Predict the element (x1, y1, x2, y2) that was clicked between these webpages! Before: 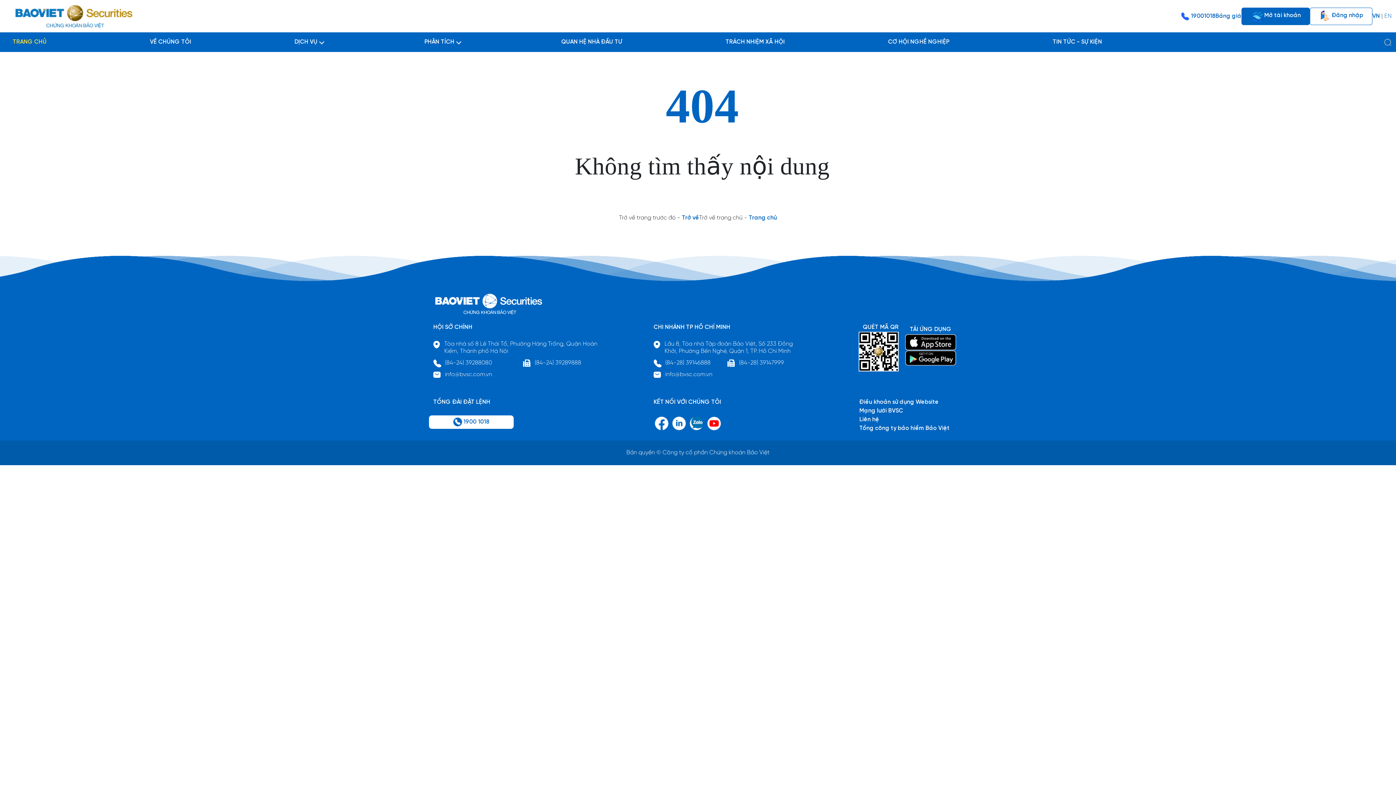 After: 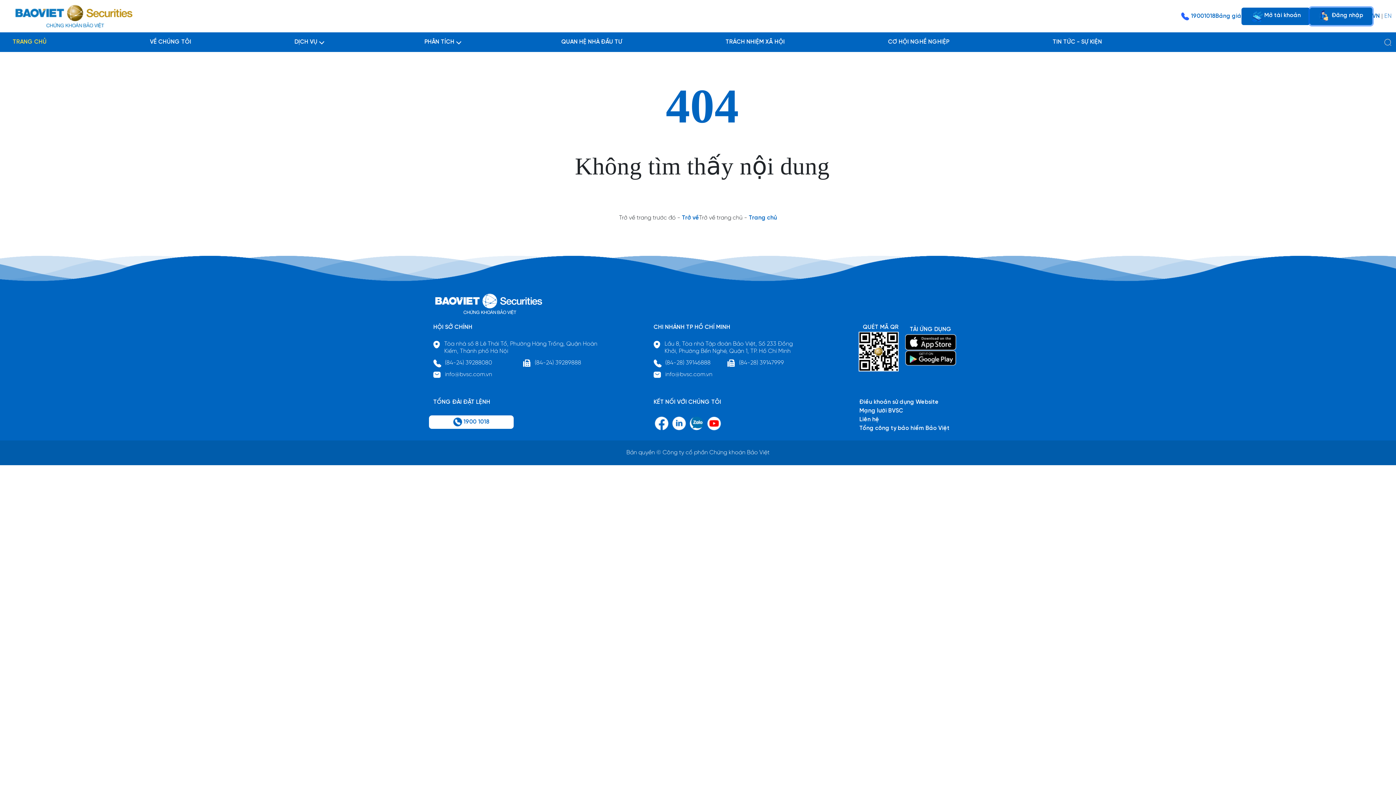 Action: label:  Đăng nhập bbox: (1310, 7, 1372, 24)